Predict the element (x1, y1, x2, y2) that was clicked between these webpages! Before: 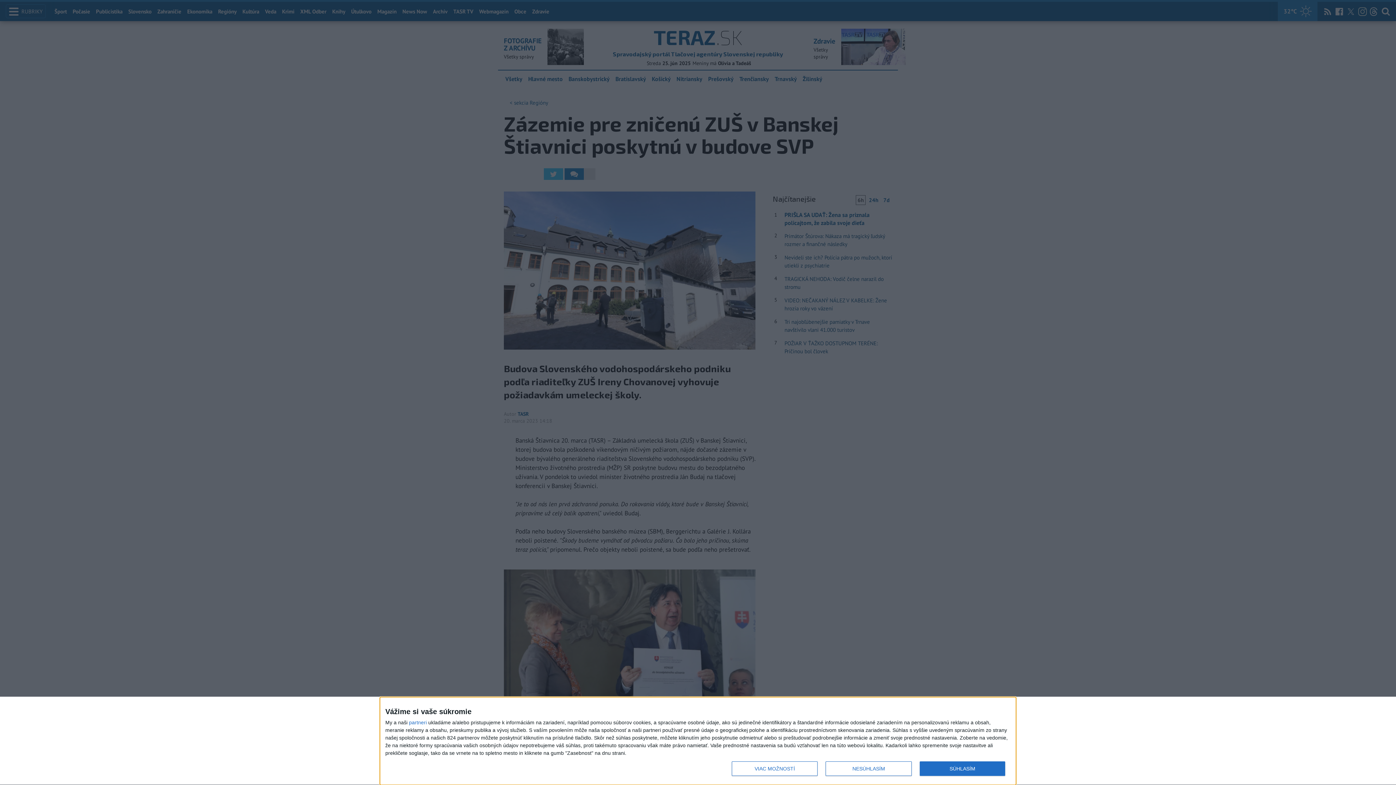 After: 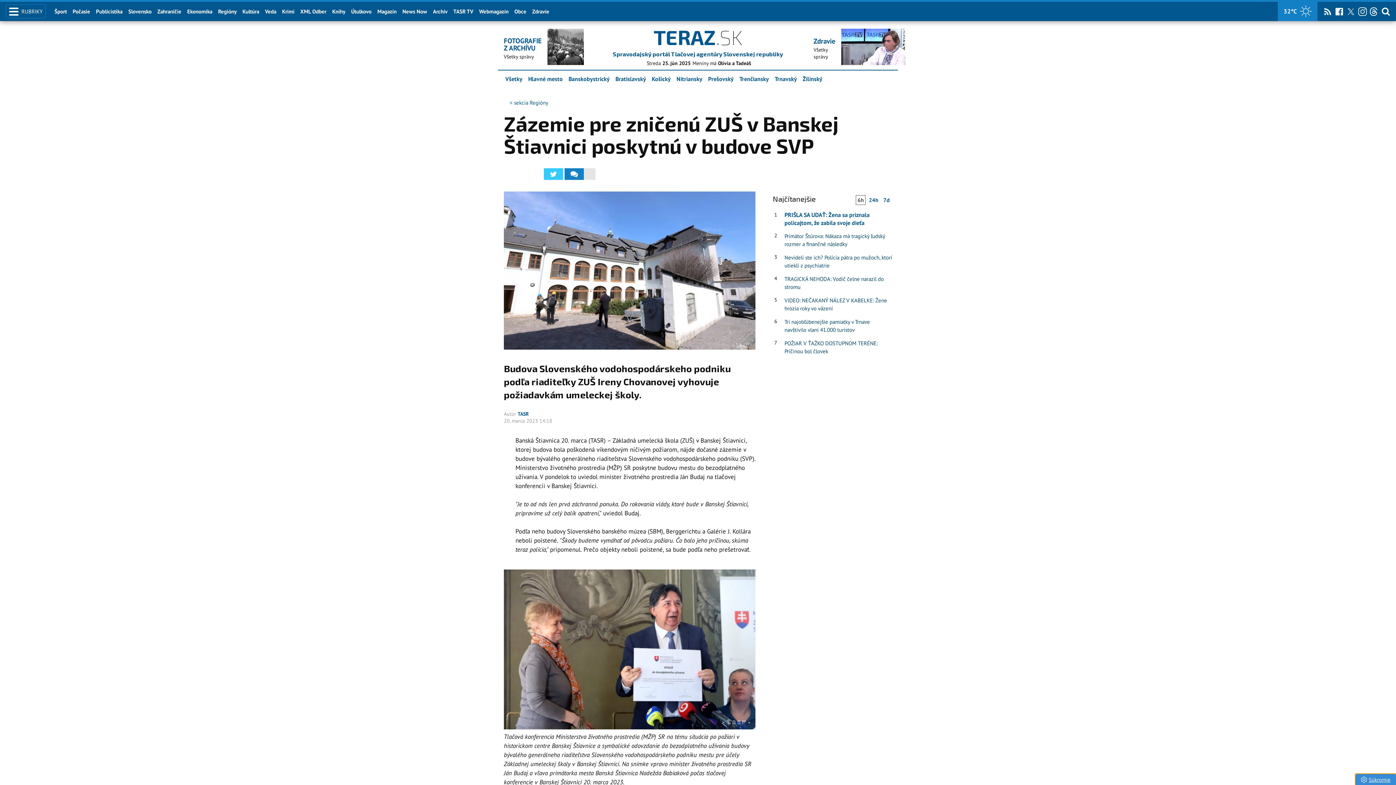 Action: bbox: (825, 761, 911, 776) label: NESÚHLASÍM